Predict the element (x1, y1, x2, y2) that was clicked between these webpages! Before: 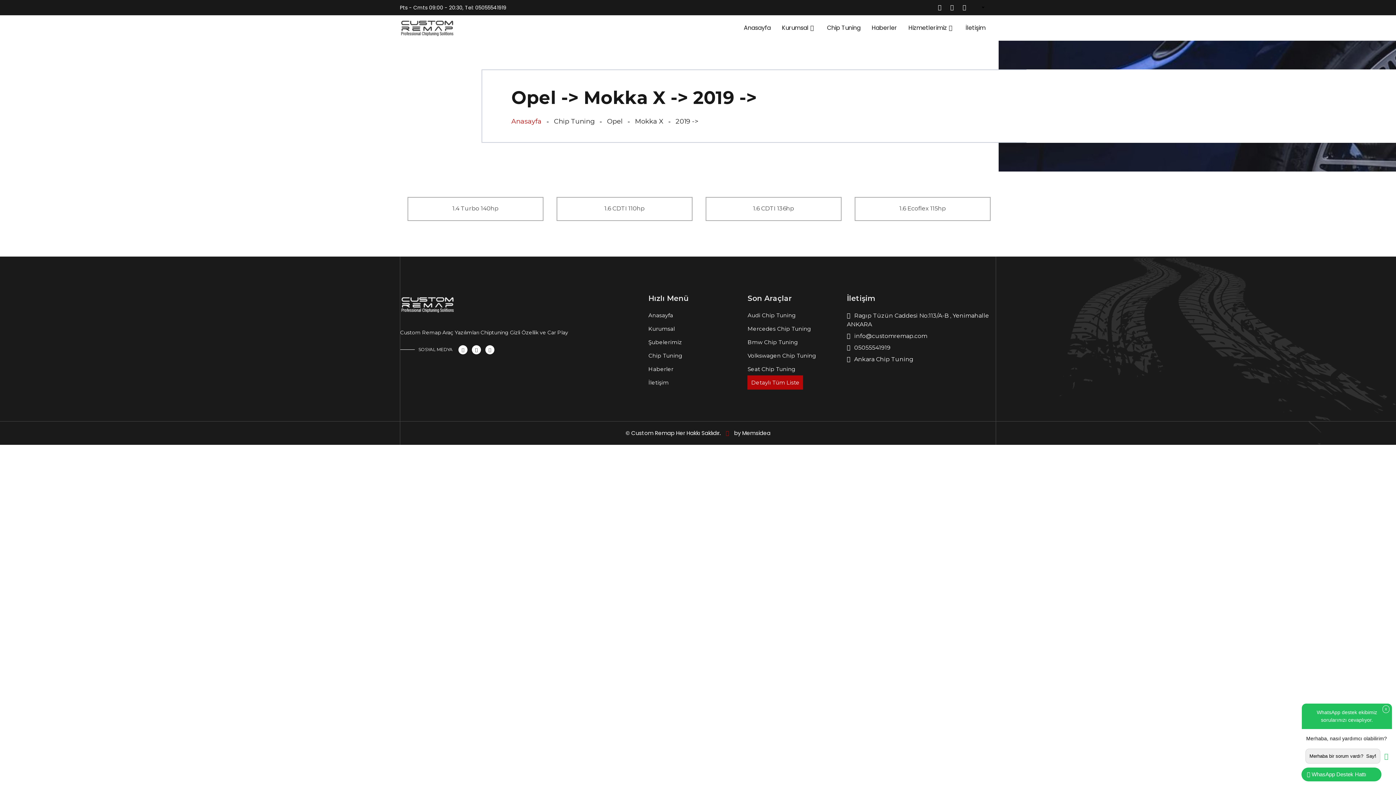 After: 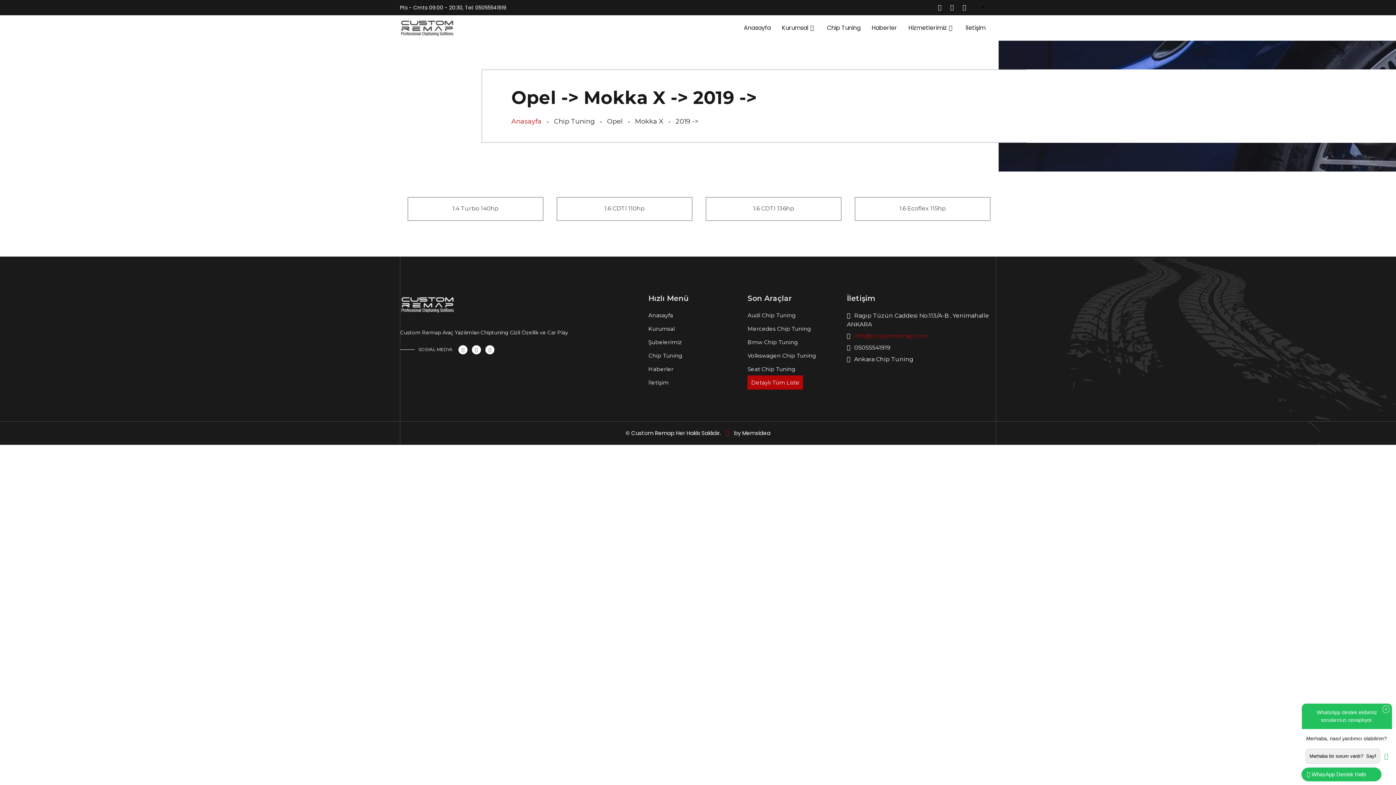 Action: label: info@customremap.com bbox: (854, 332, 927, 339)